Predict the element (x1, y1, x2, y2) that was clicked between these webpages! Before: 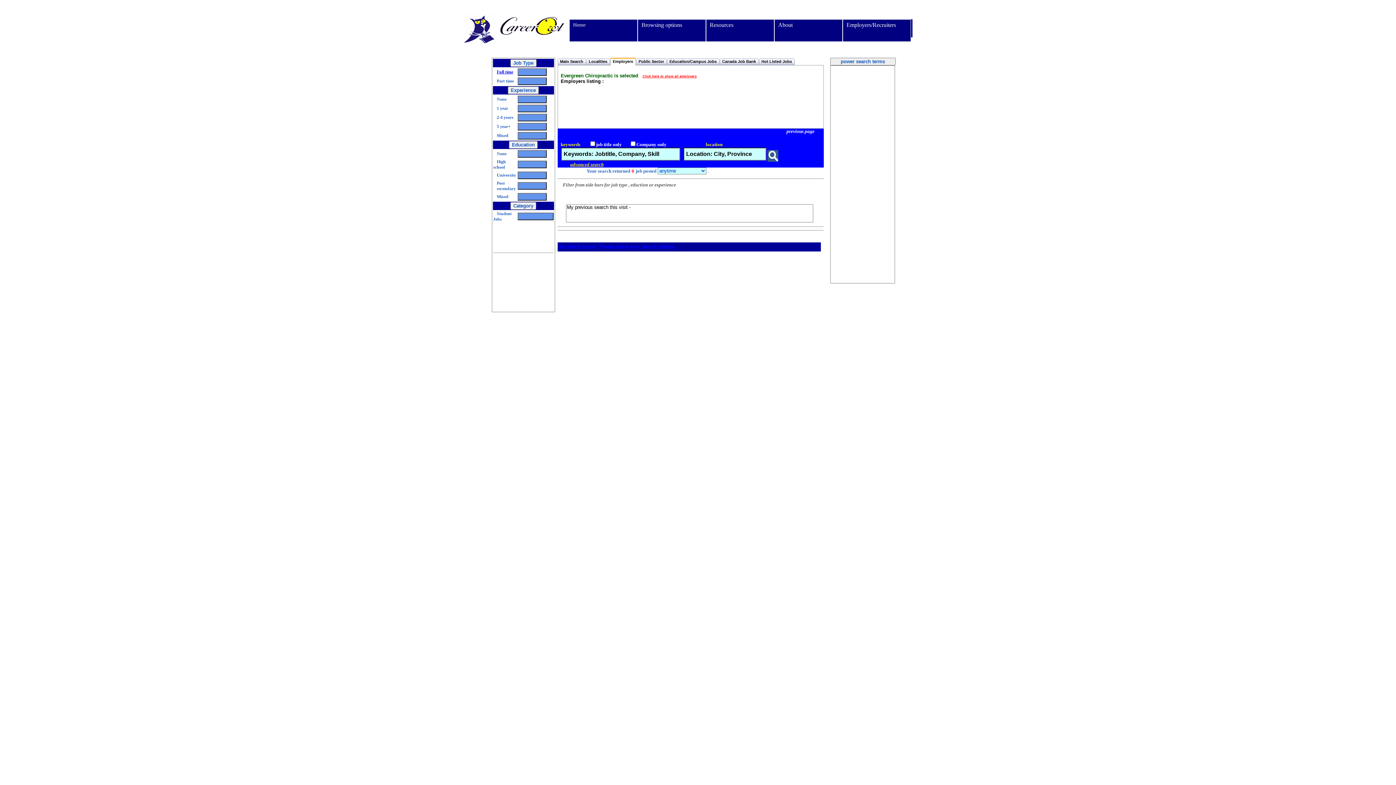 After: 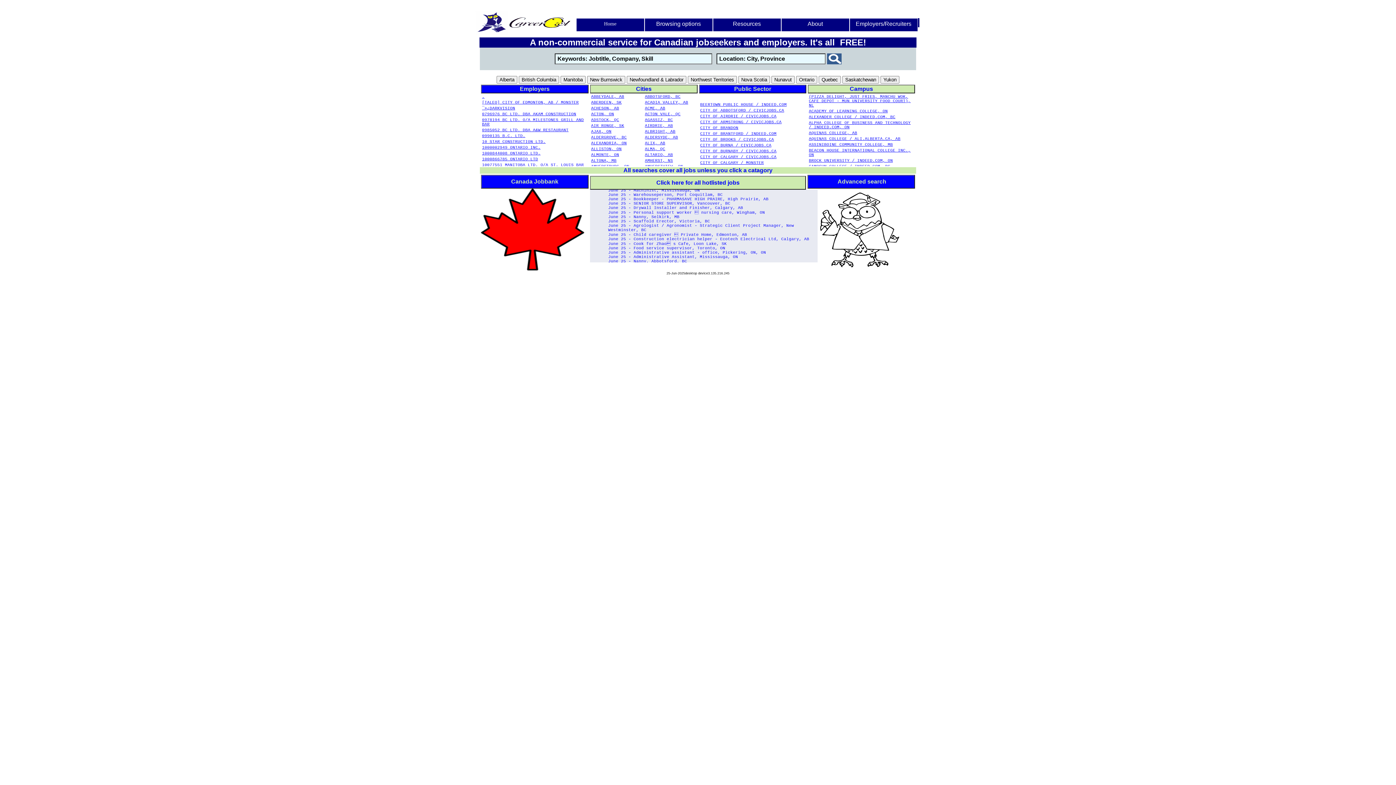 Action: label: Home bbox: (573, 21, 622, 24)